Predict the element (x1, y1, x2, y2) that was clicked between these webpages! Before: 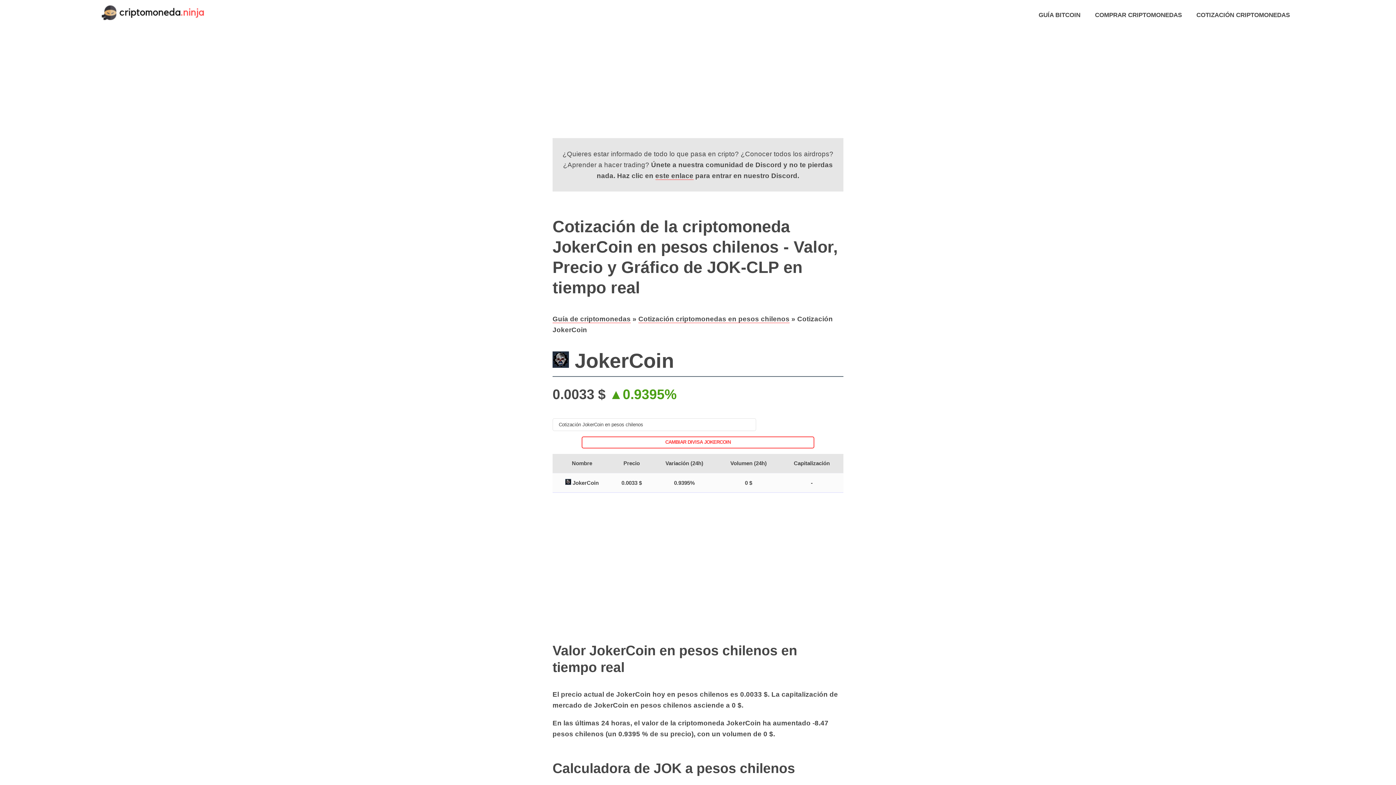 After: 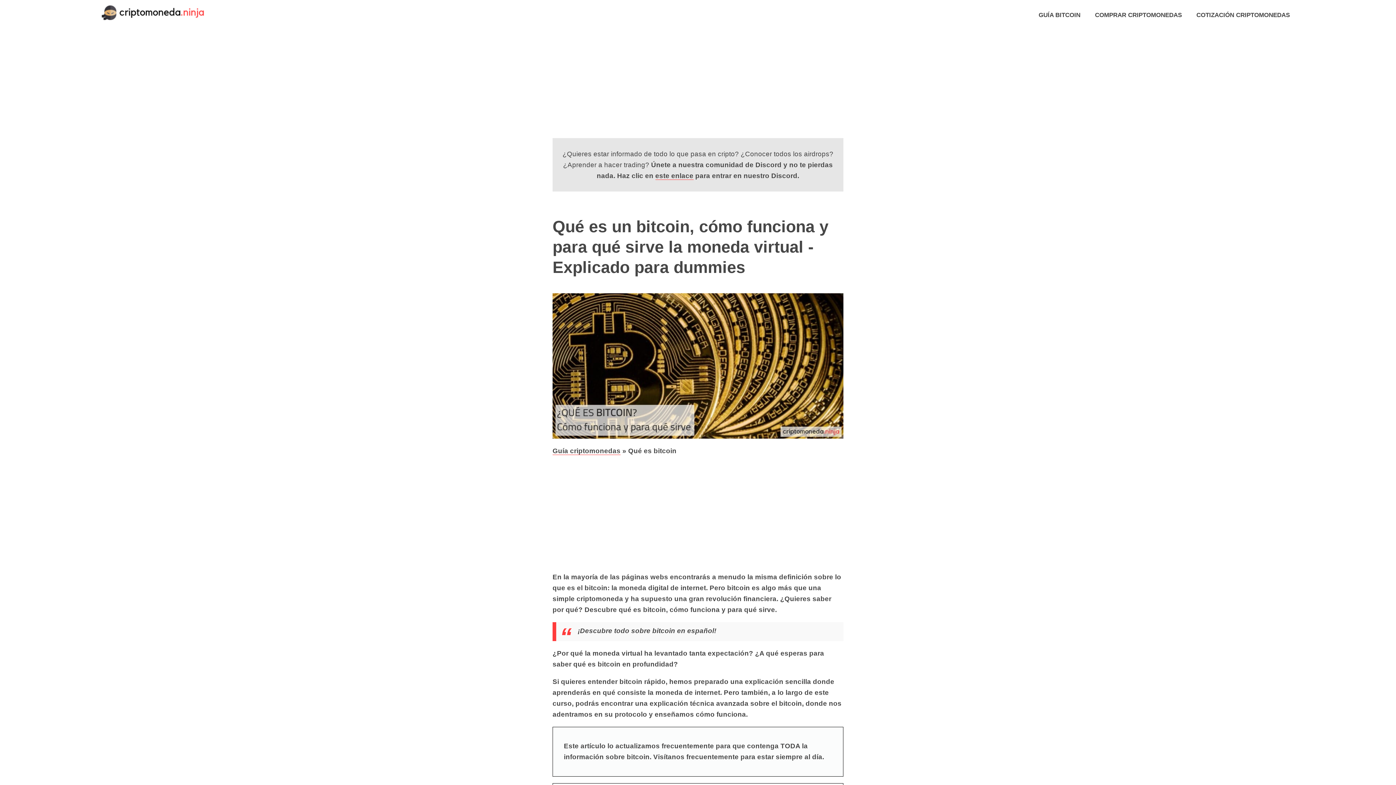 Action: label: GUÍA BITCOIN bbox: (1038, 9, 1080, 20)